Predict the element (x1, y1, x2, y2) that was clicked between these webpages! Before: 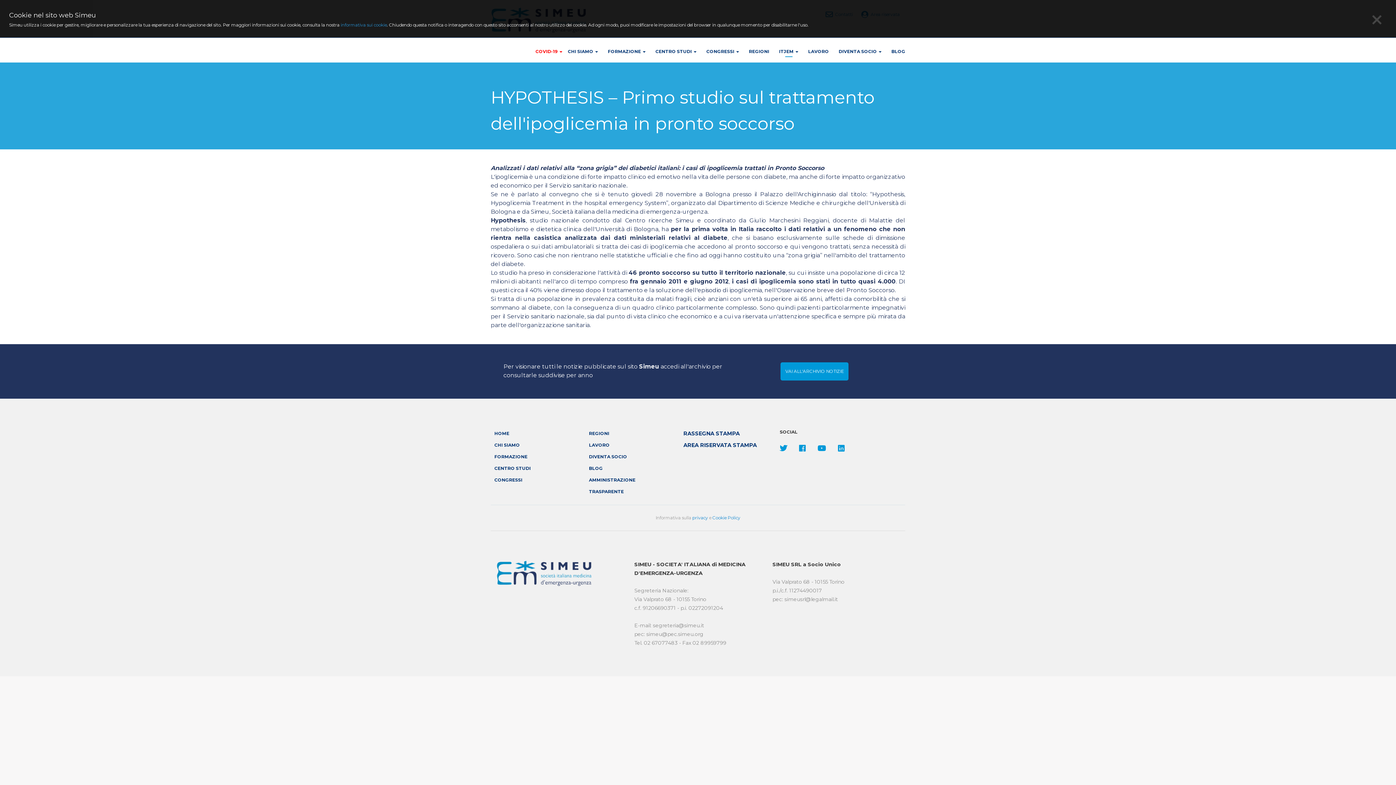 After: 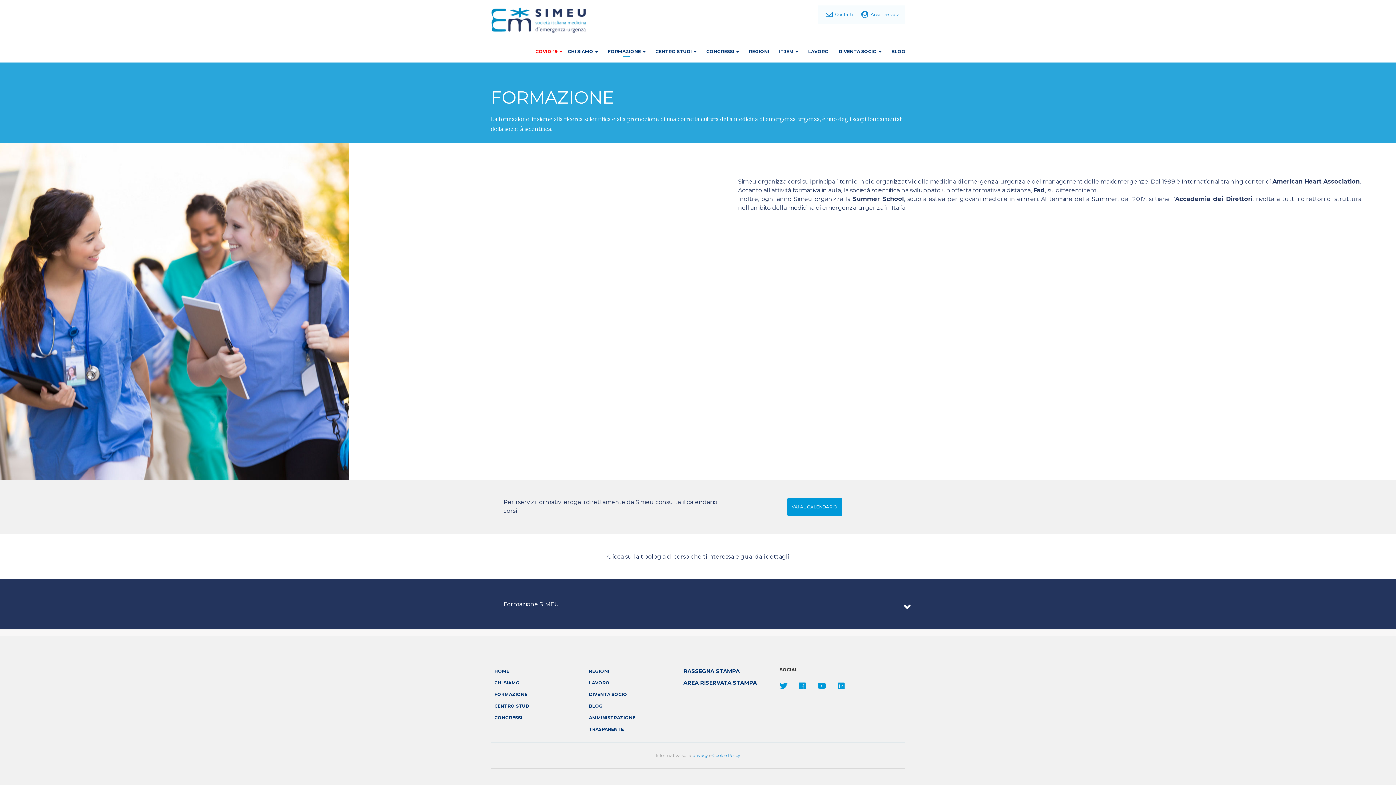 Action: bbox: (494, 454, 527, 459) label: FORMAZIONE